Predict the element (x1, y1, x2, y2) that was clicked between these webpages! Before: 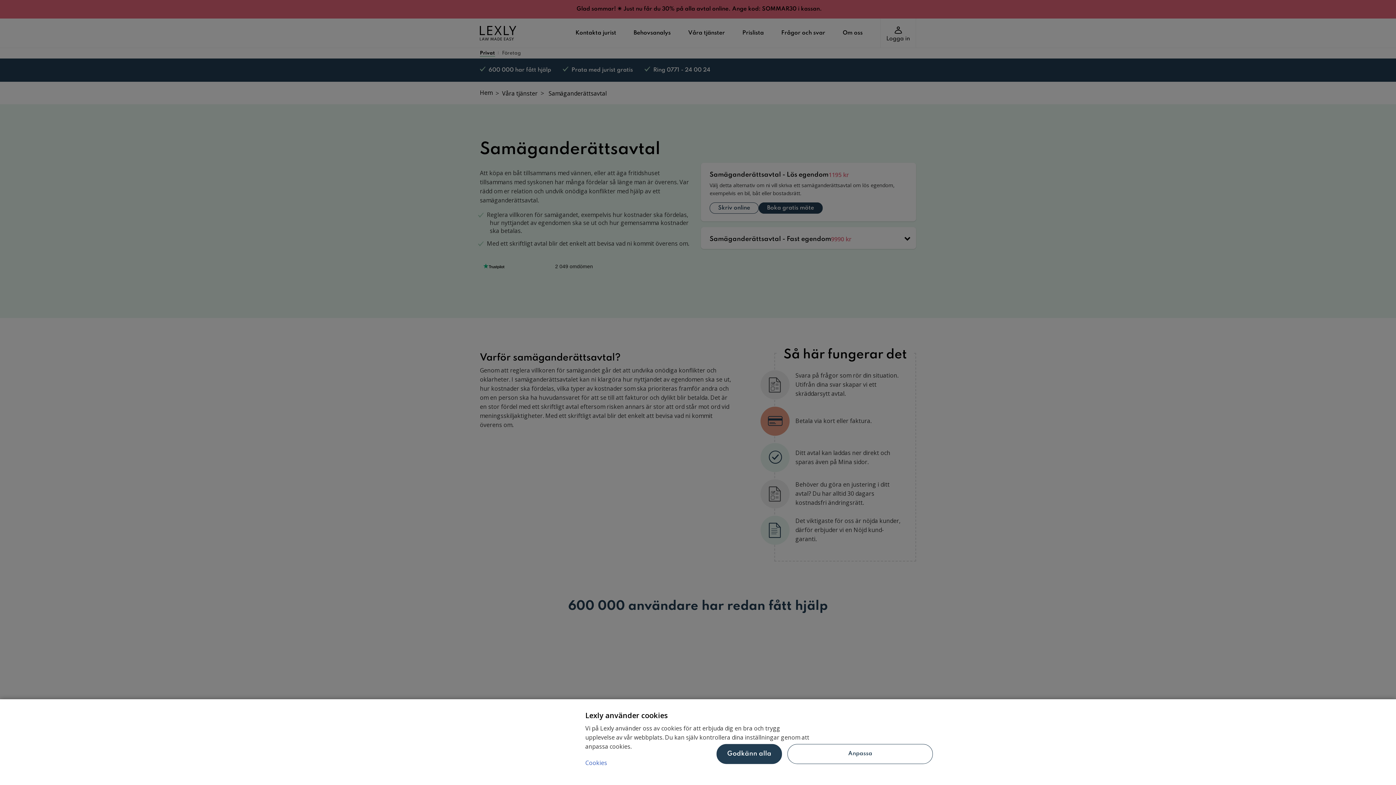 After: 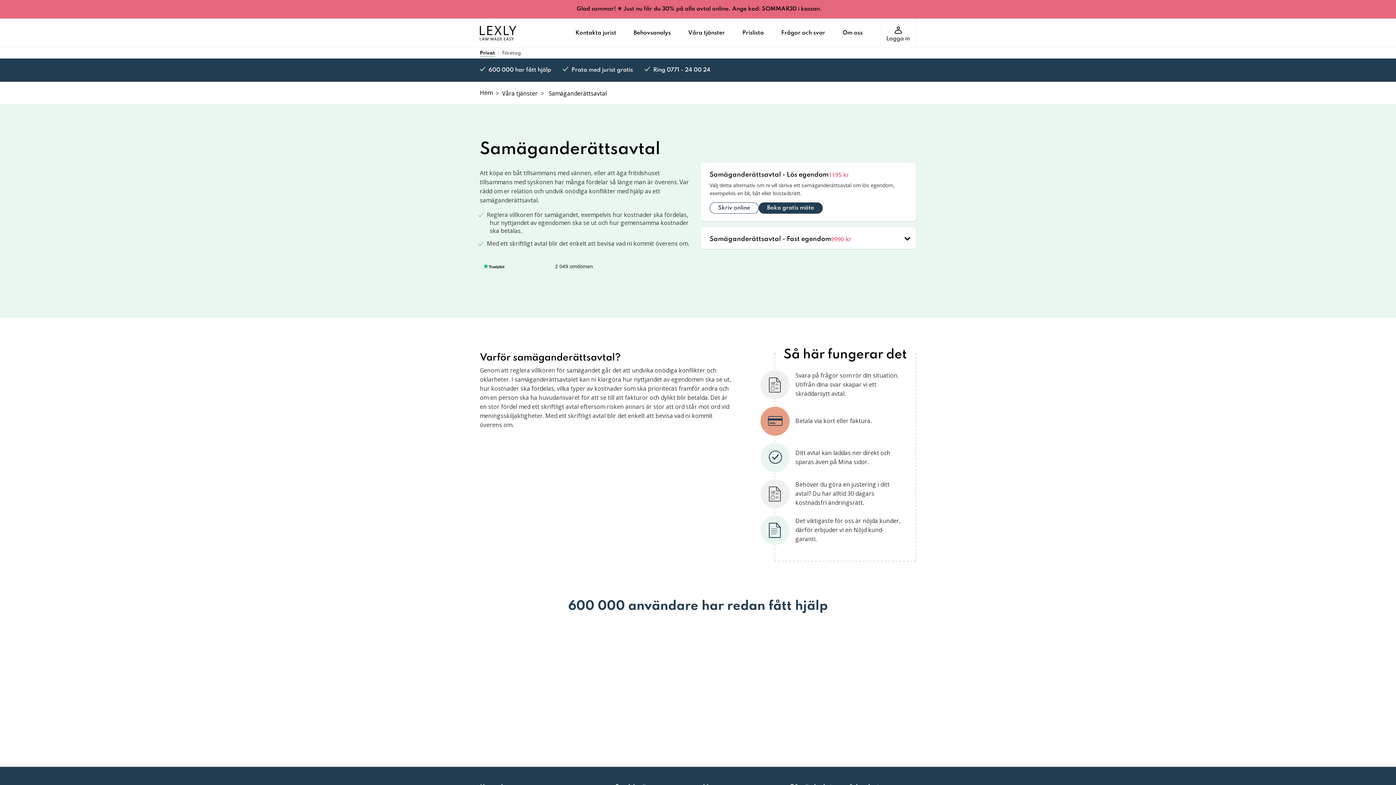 Action: label: Godkänn alla bbox: (716, 744, 782, 764)